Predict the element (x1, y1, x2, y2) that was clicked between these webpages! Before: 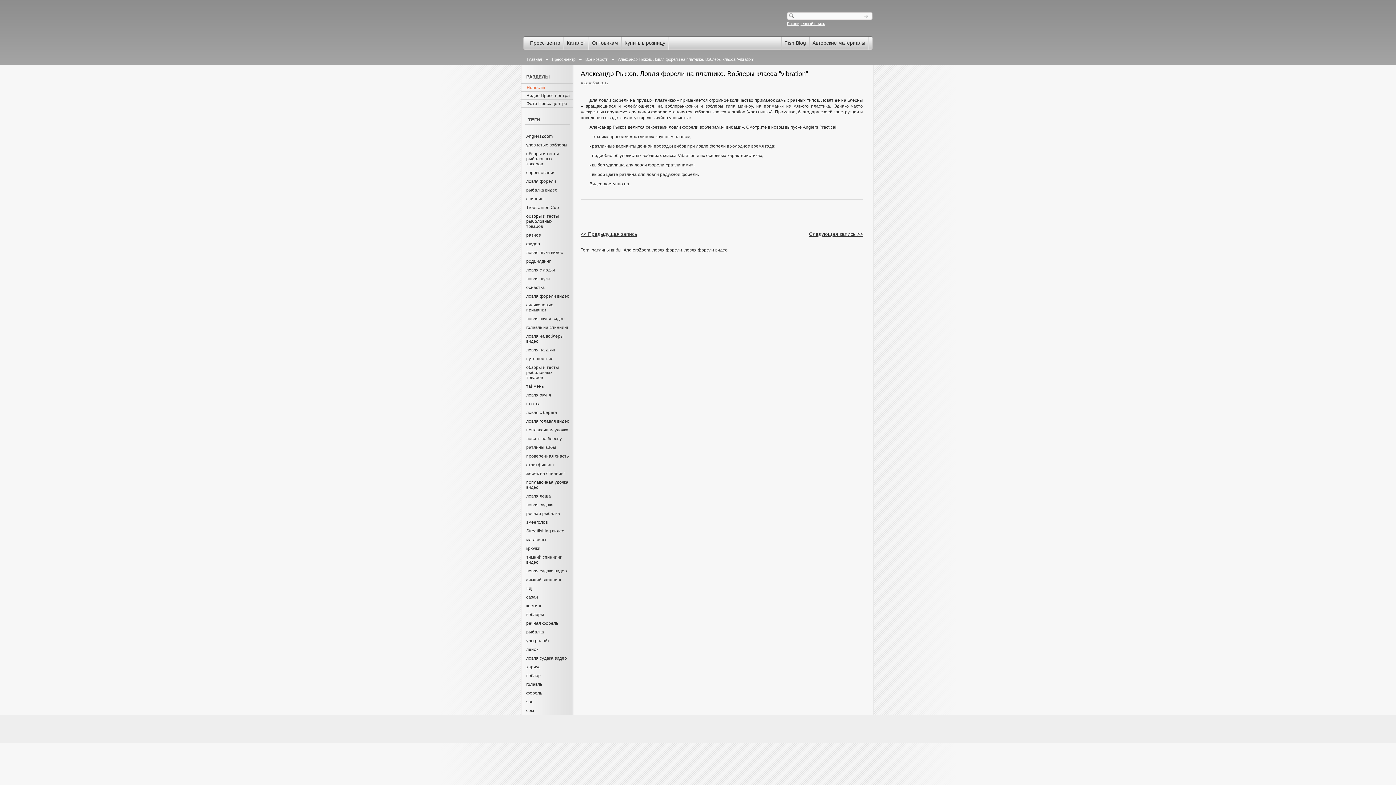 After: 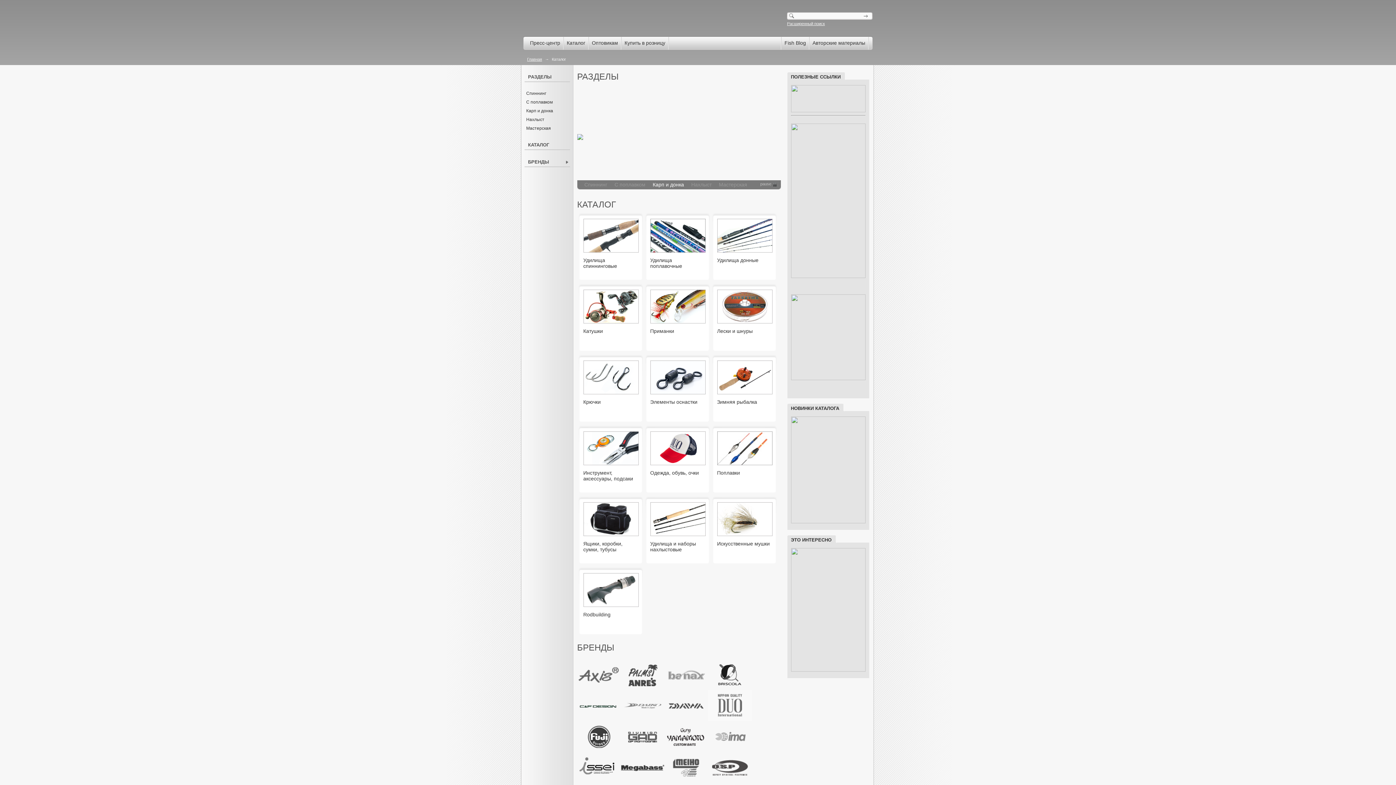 Action: label: Каталог bbox: (564, 36, 588, 49)